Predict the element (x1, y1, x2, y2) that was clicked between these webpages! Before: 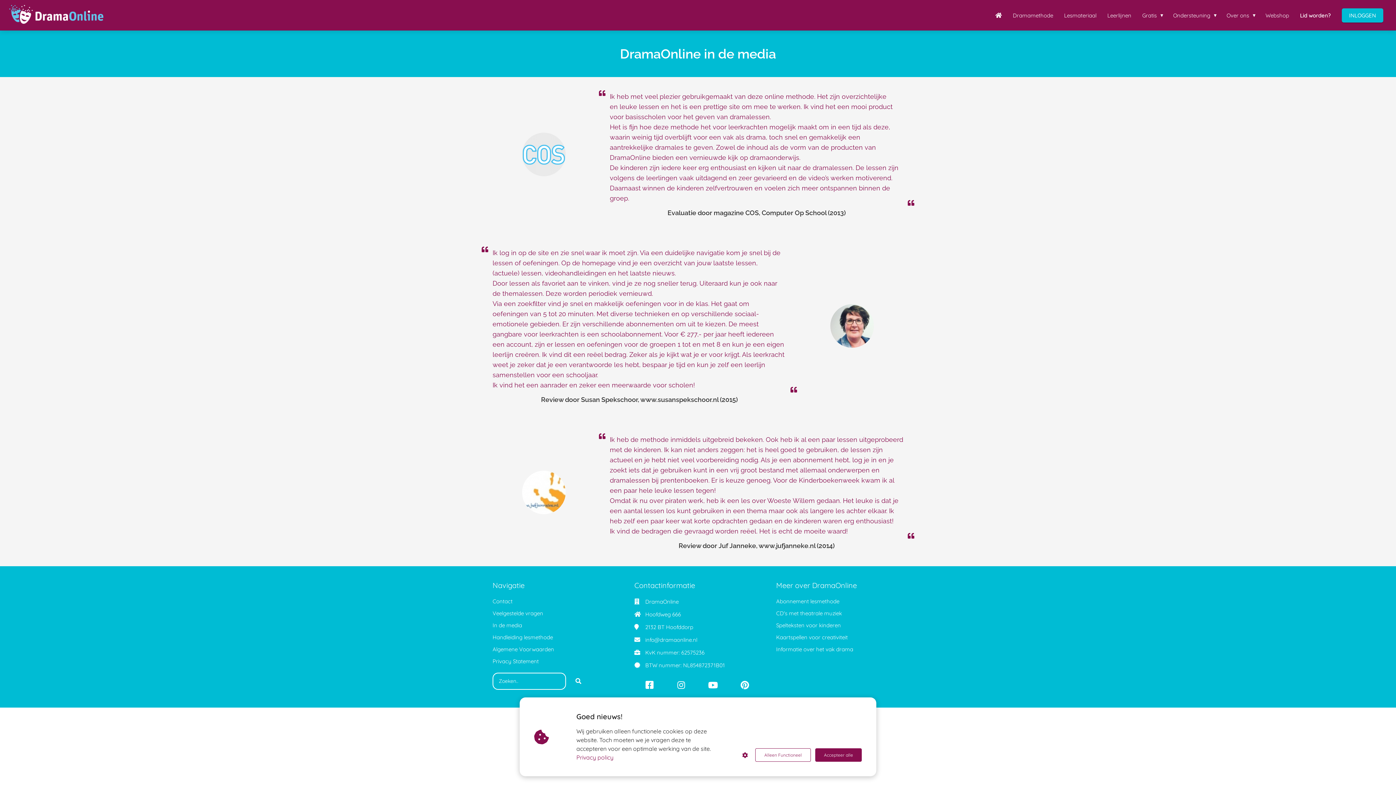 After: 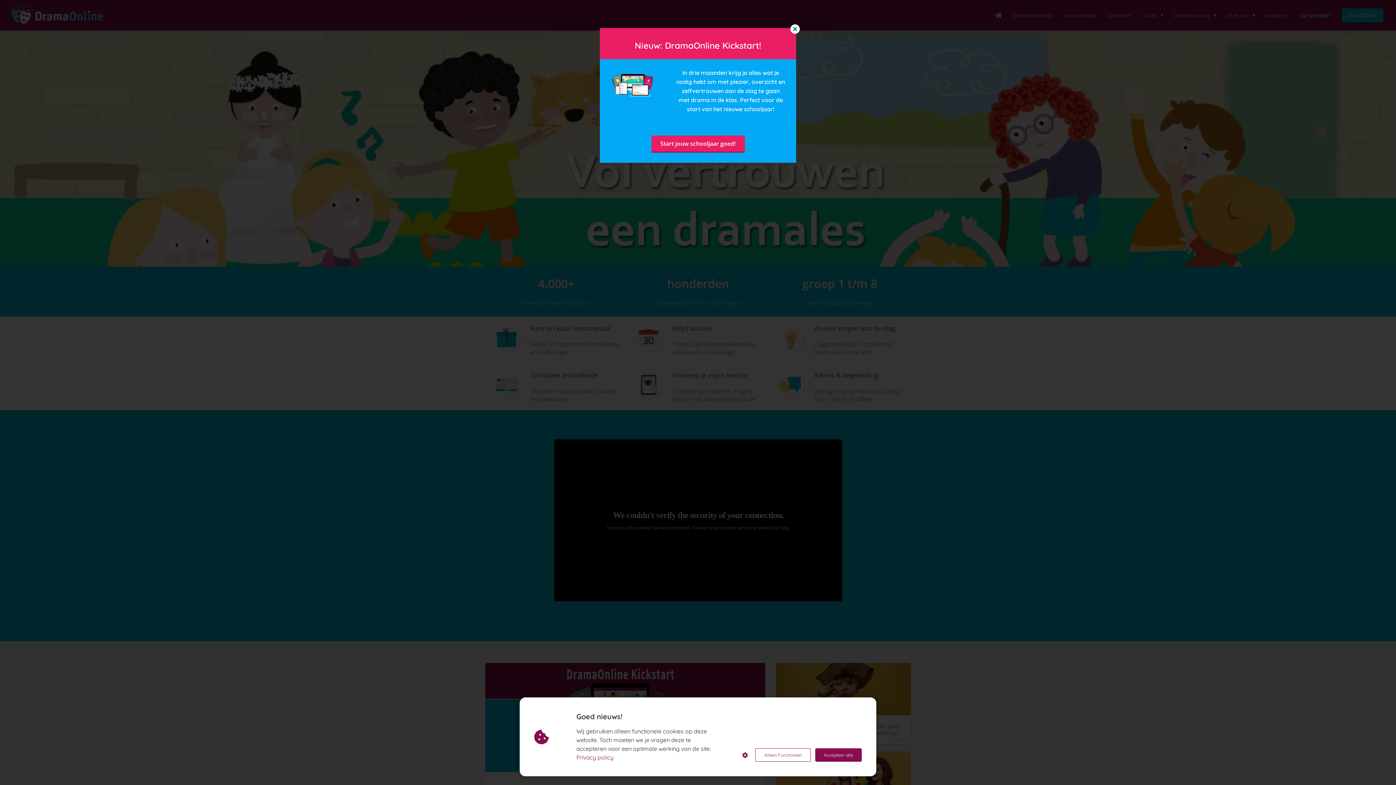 Action: bbox: (990, 11, 1007, 18)